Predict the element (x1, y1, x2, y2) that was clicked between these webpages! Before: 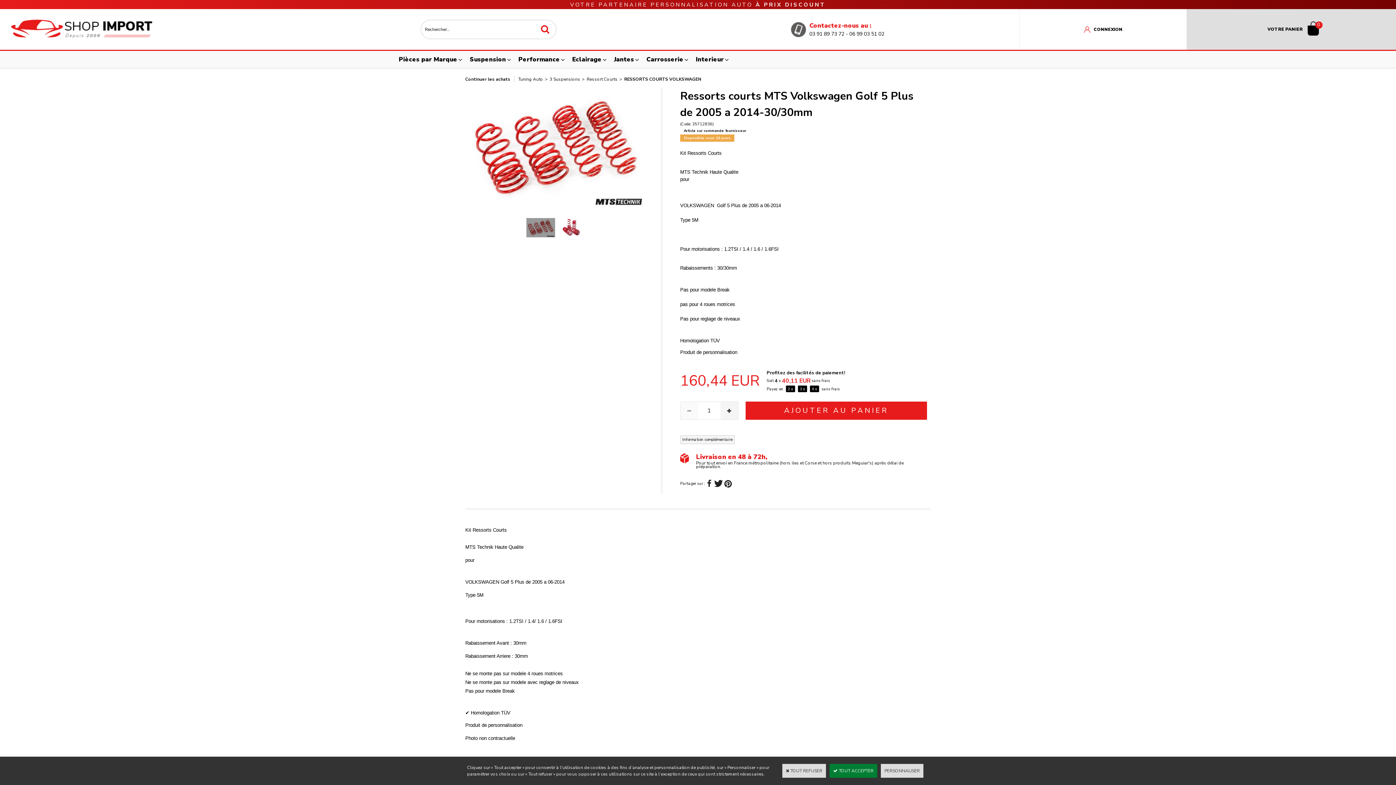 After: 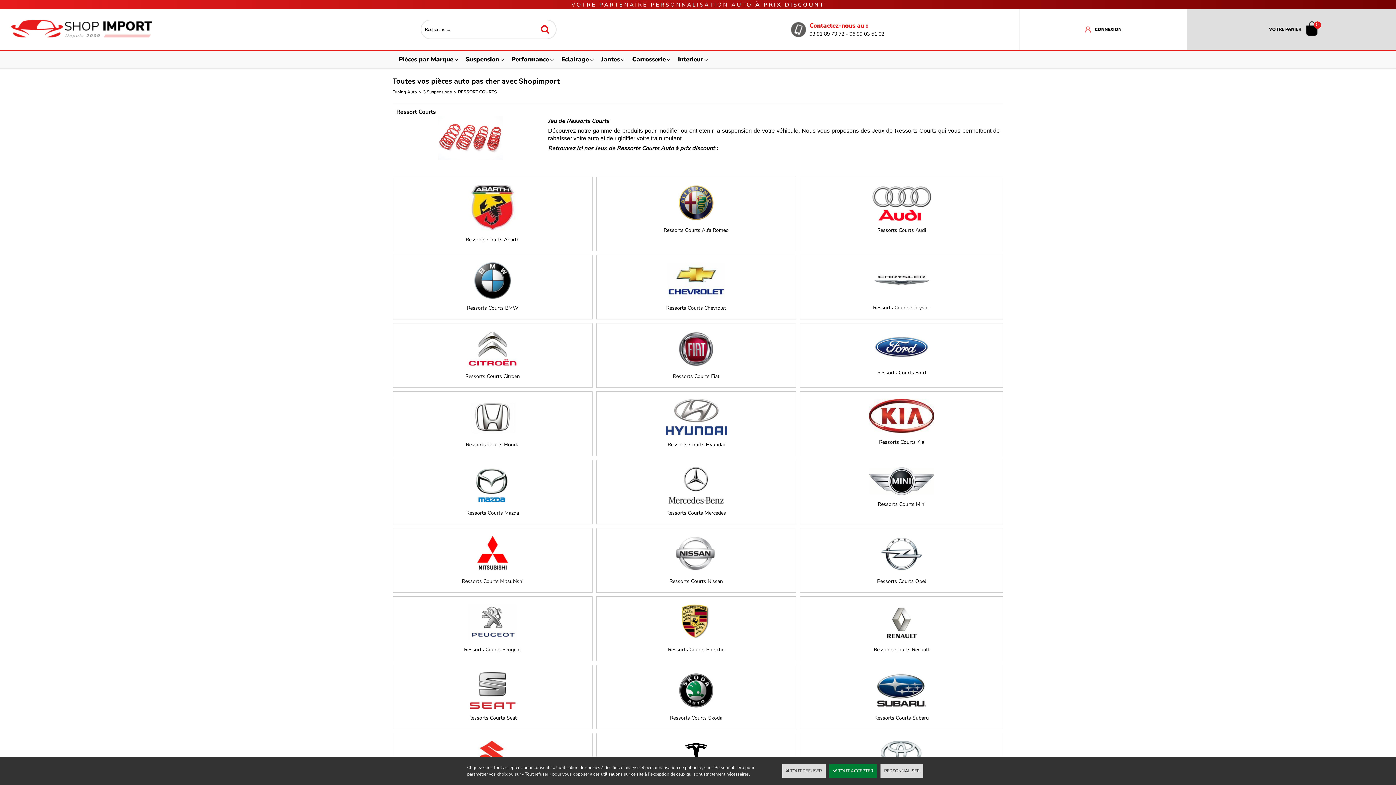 Action: bbox: (586, 76, 617, 82) label: Ressort Courts